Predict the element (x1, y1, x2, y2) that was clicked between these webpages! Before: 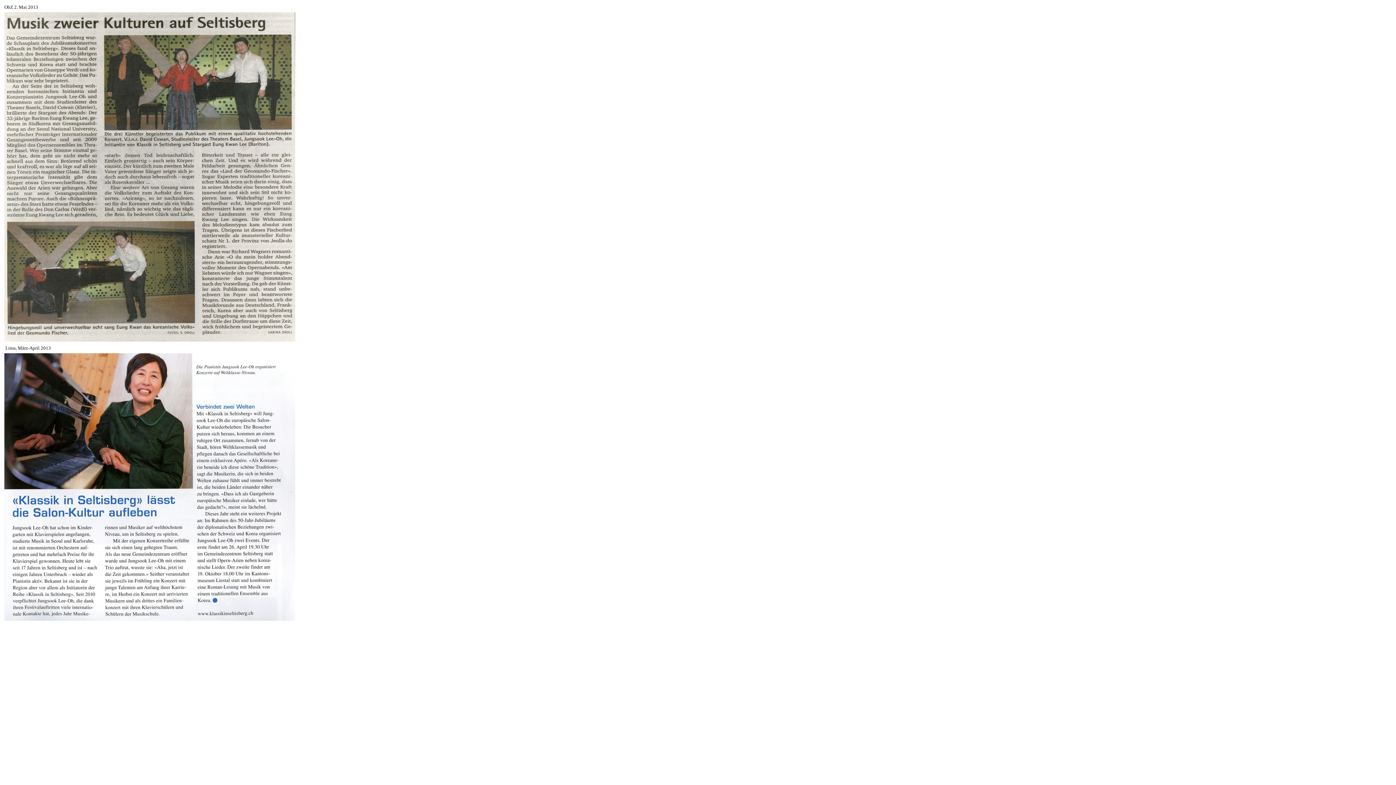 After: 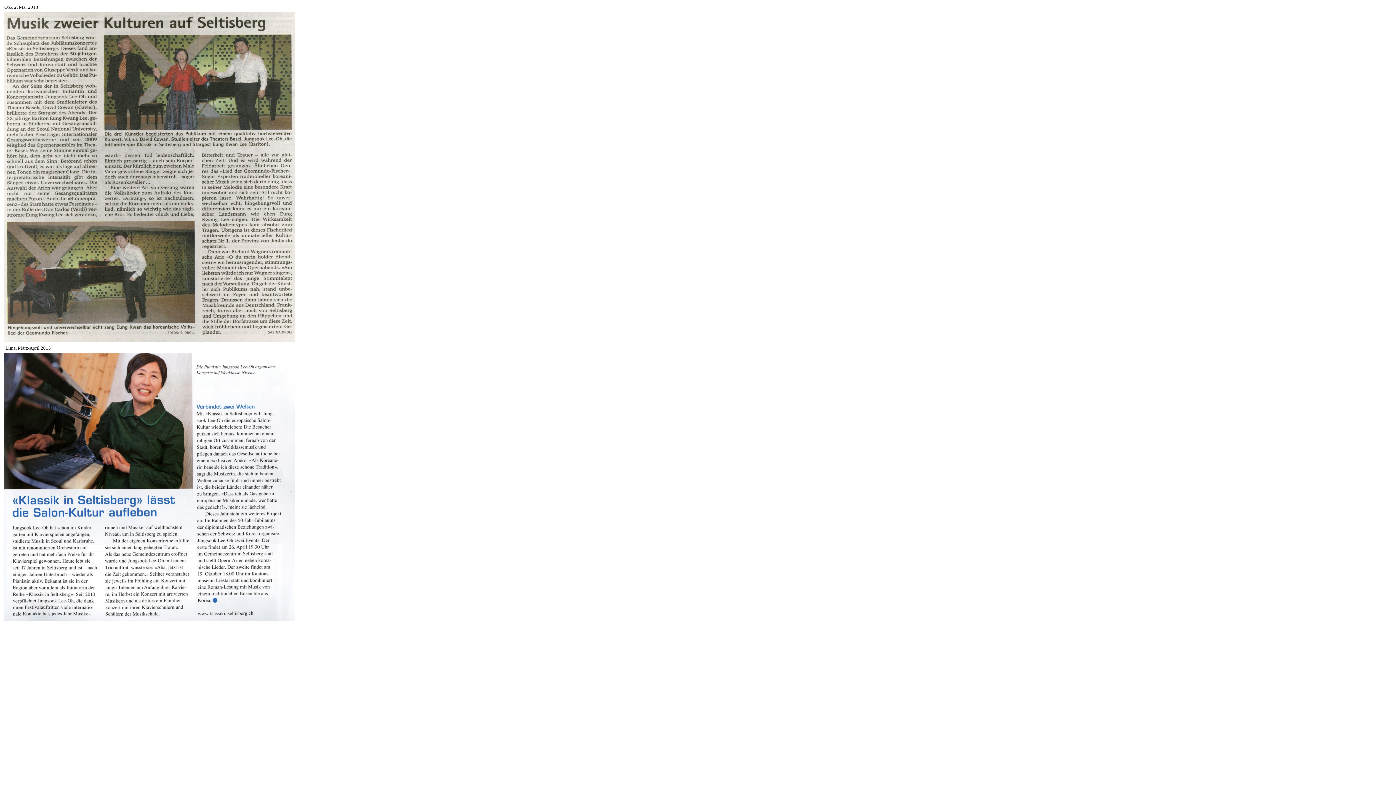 Action: bbox: (4, 616, 295, 622)